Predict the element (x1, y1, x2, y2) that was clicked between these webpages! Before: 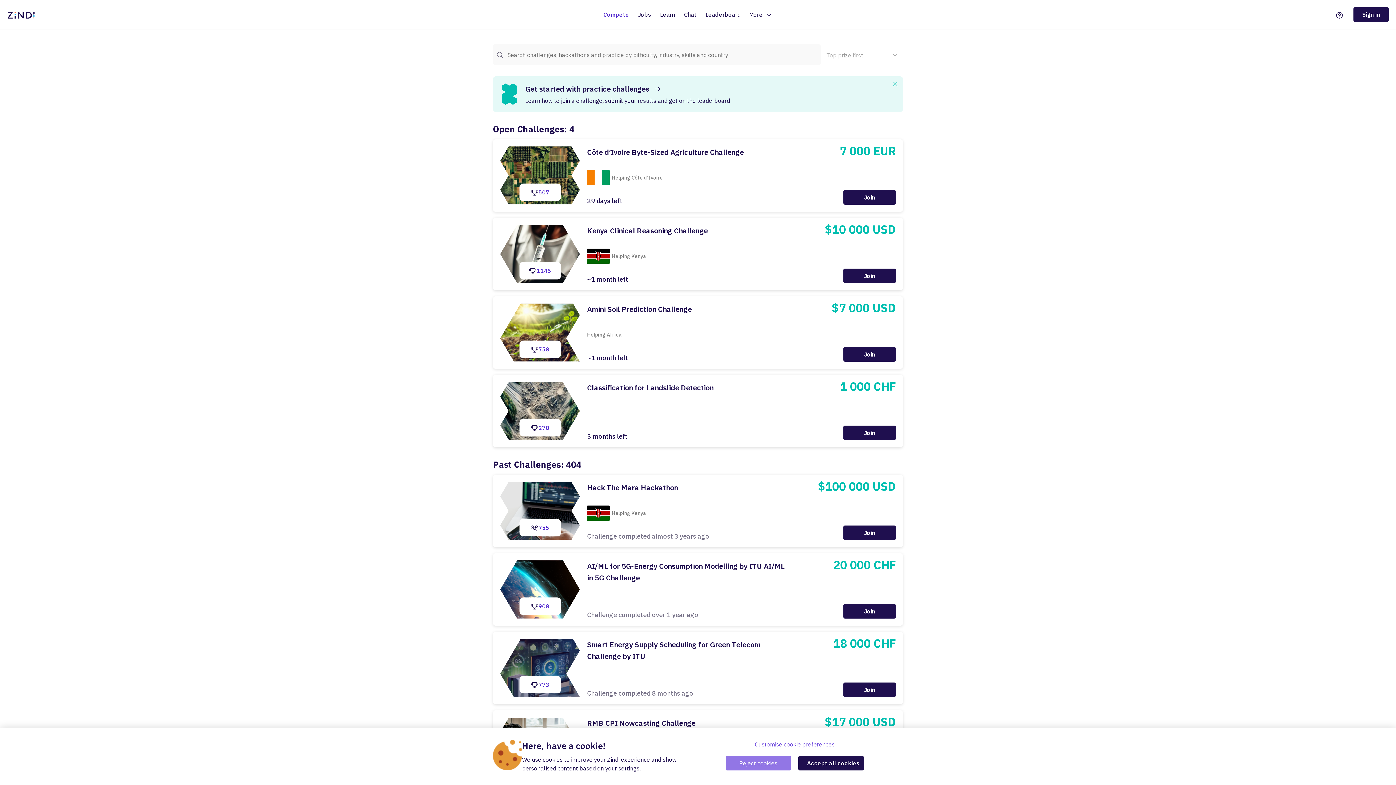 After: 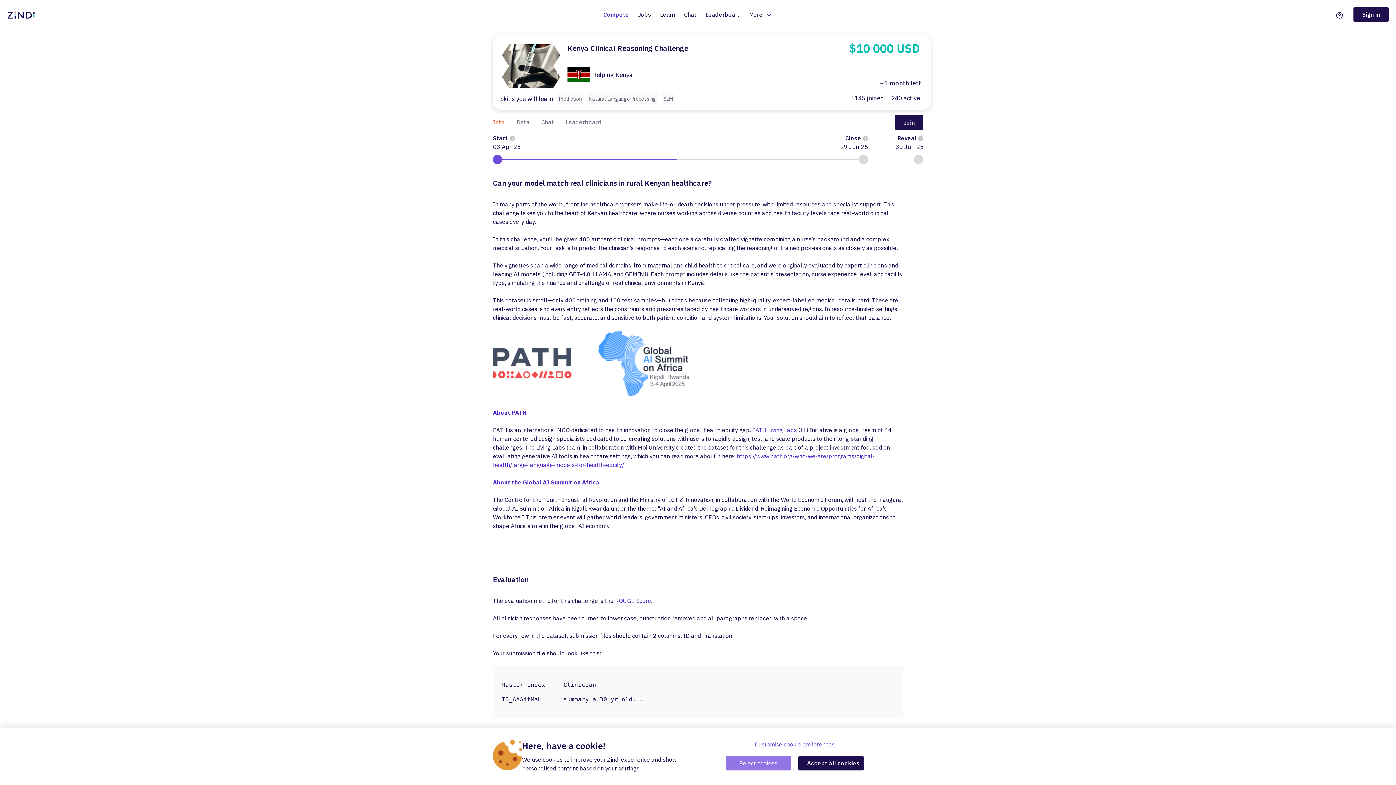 Action: bbox: (587, 225, 708, 236) label: Kenya Clinical Reasoning Challenge